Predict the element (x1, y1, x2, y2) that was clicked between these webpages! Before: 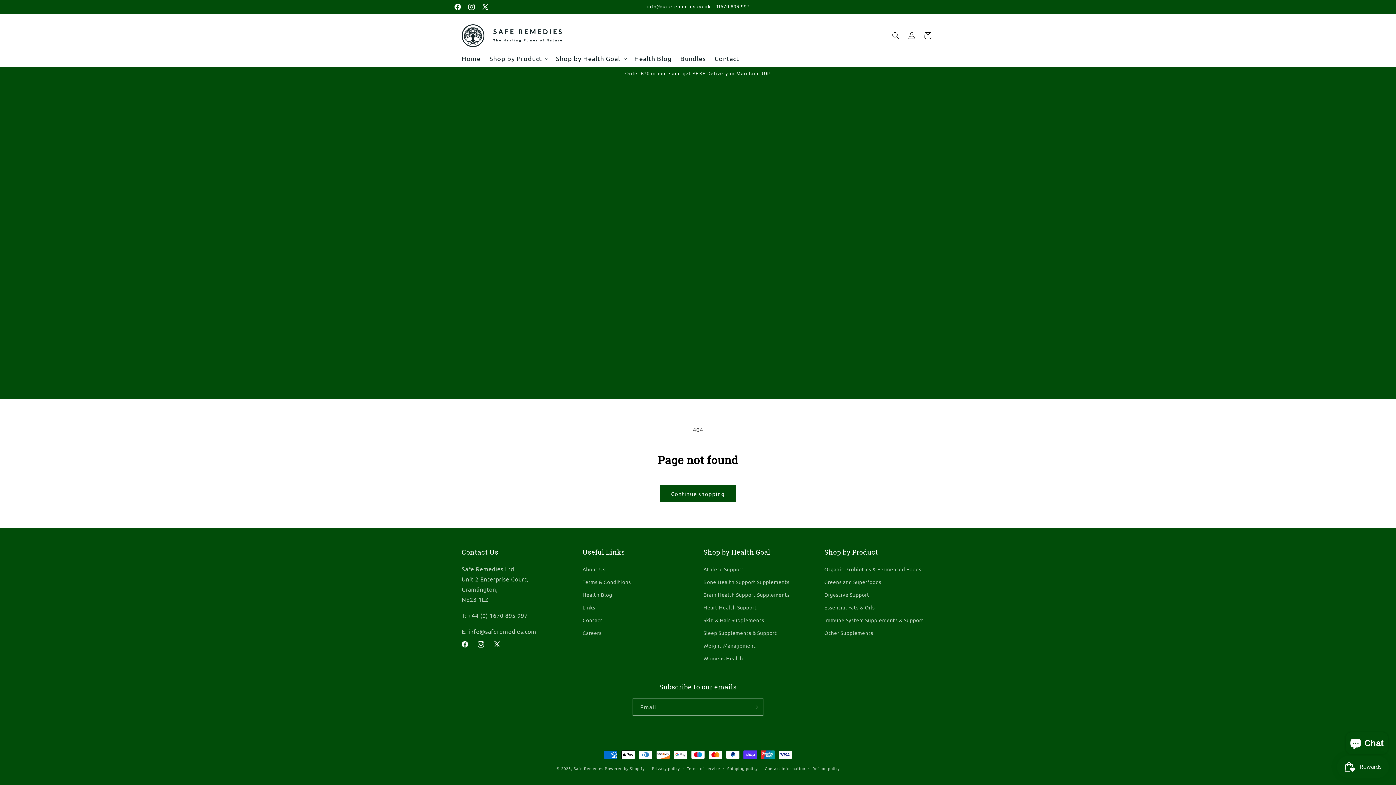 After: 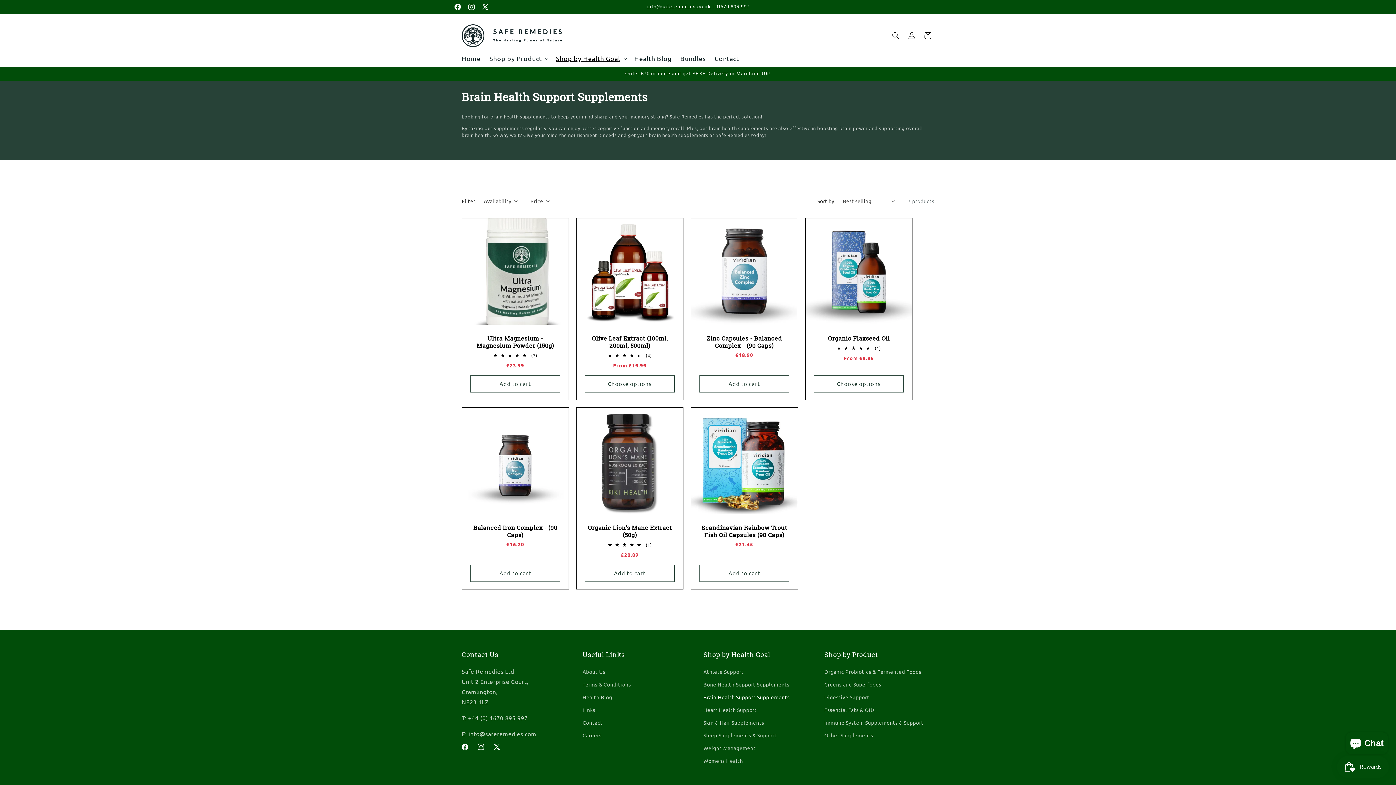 Action: label: Brain Health Support Supplements bbox: (703, 588, 789, 601)